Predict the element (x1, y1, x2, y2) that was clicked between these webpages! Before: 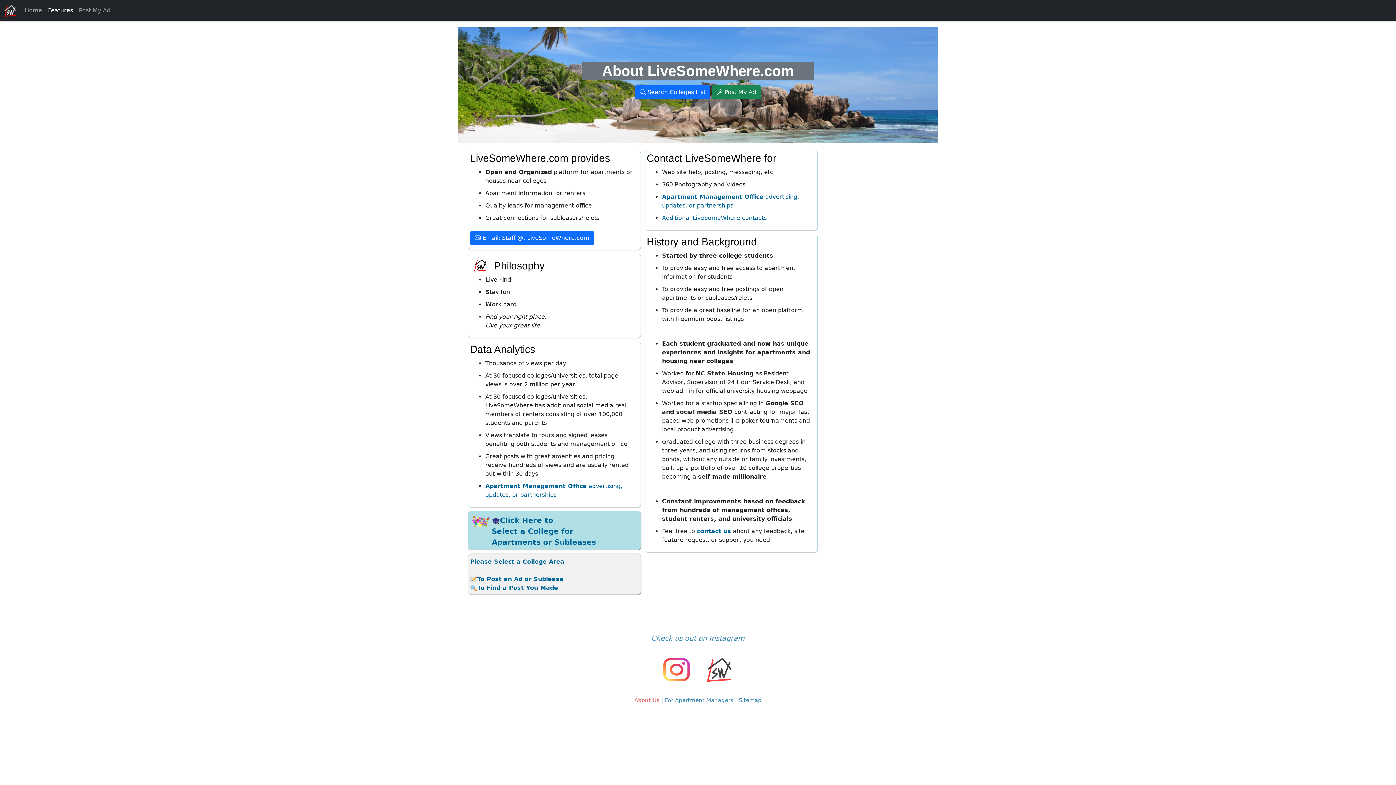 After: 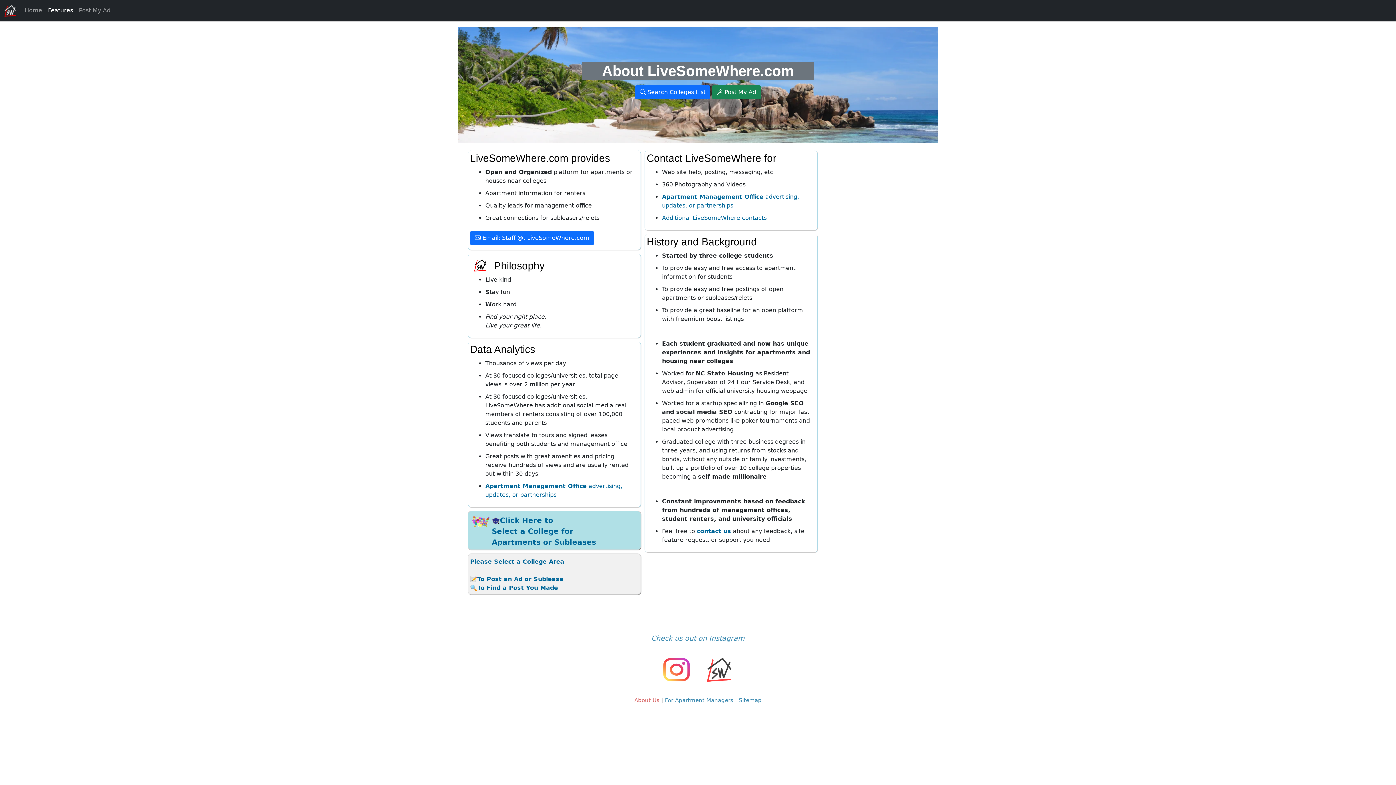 Action: bbox: (634, 697, 659, 703) label: About Us